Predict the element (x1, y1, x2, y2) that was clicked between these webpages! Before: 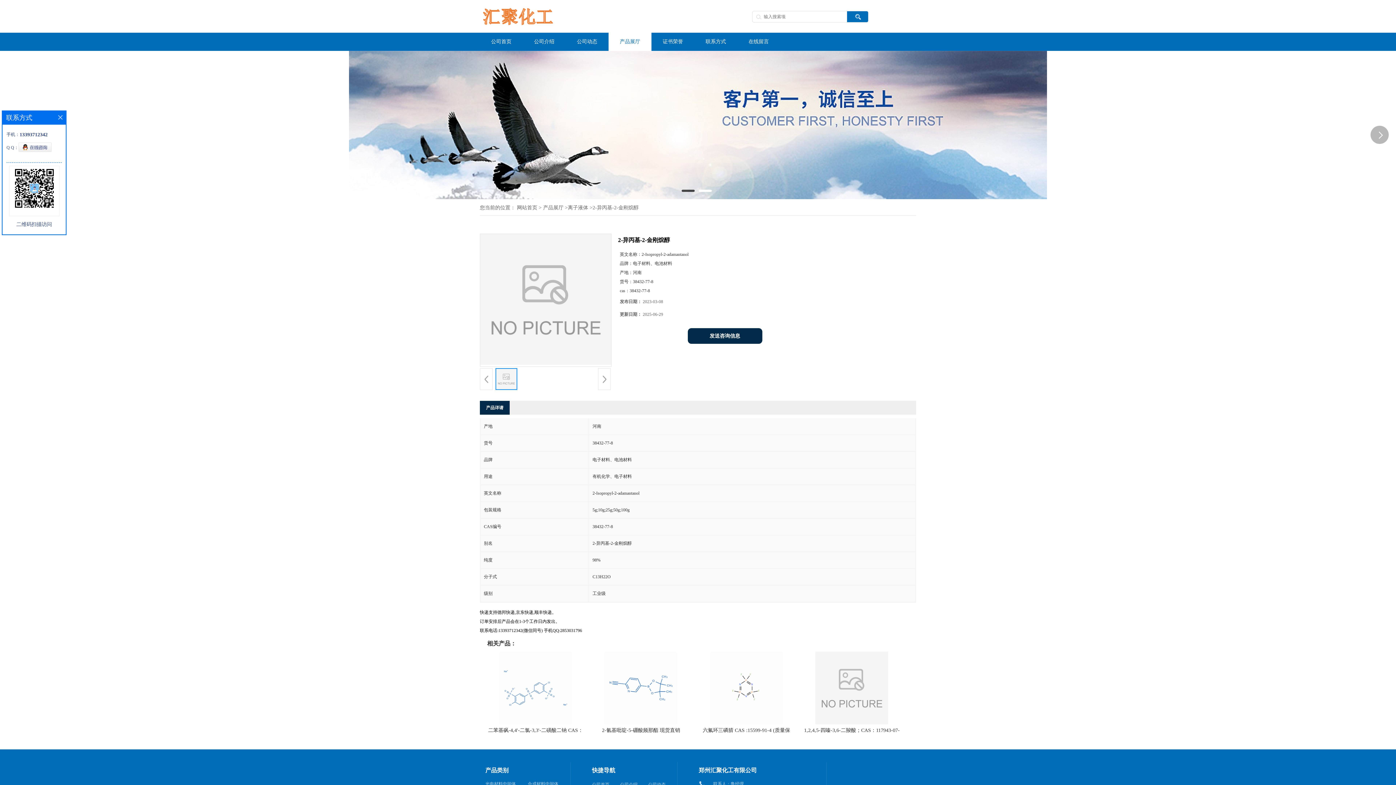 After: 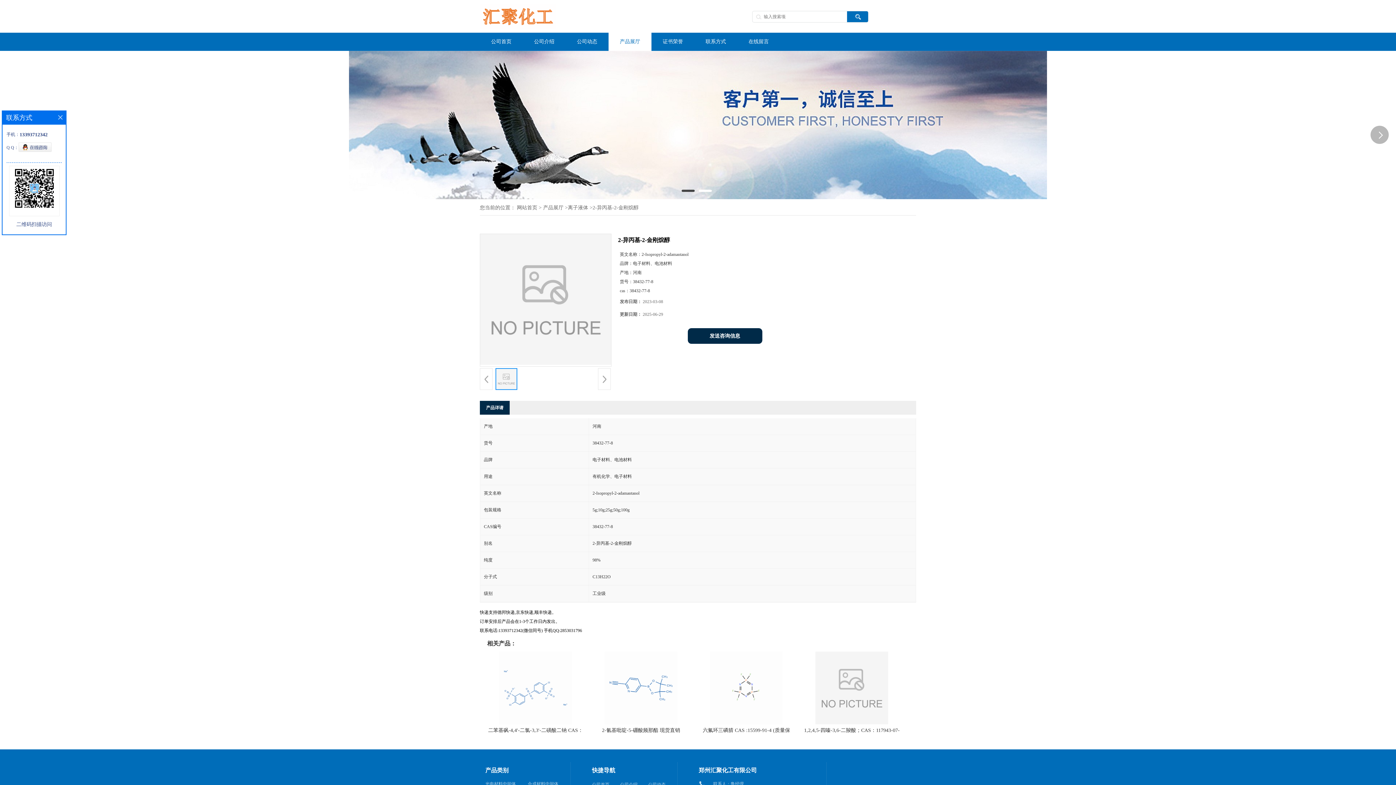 Action: bbox: (710, 720, 782, 725)